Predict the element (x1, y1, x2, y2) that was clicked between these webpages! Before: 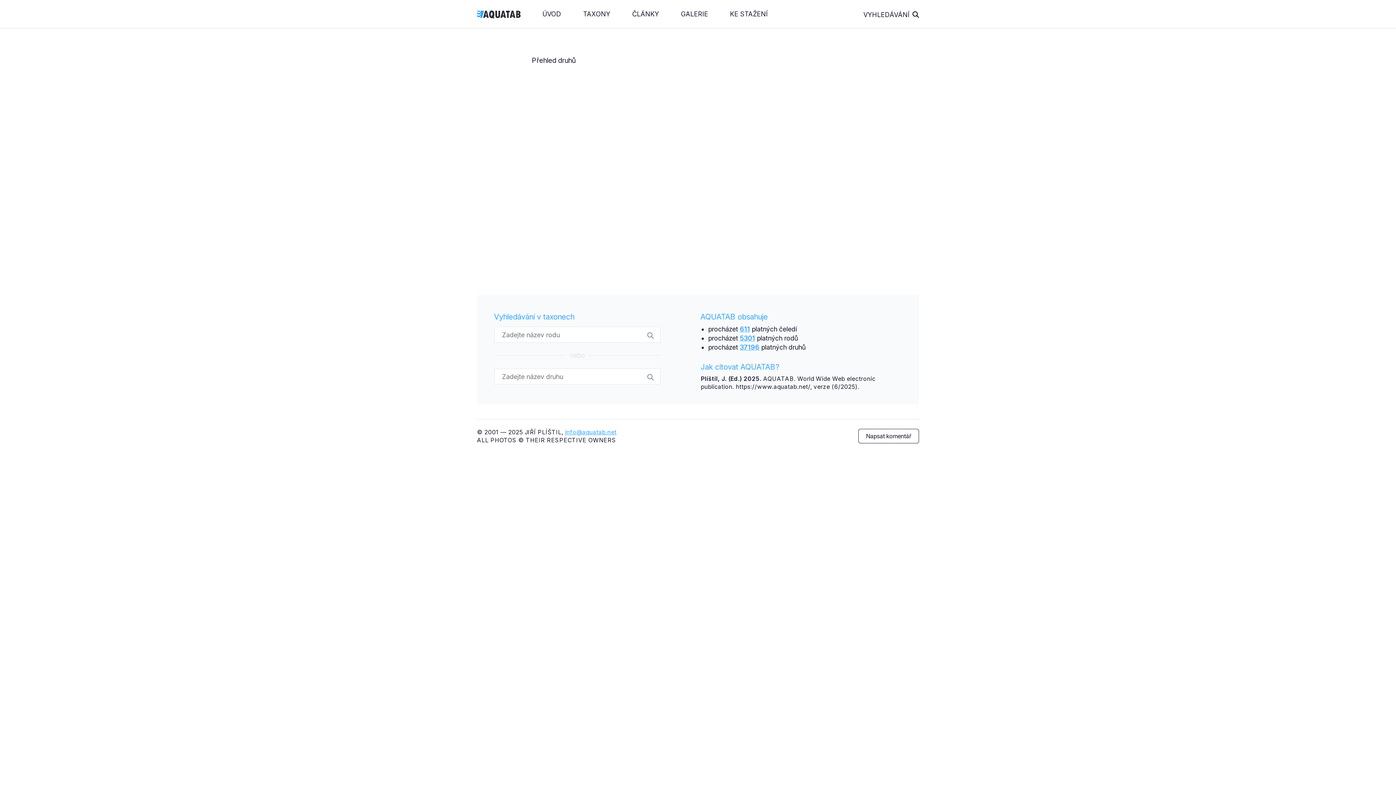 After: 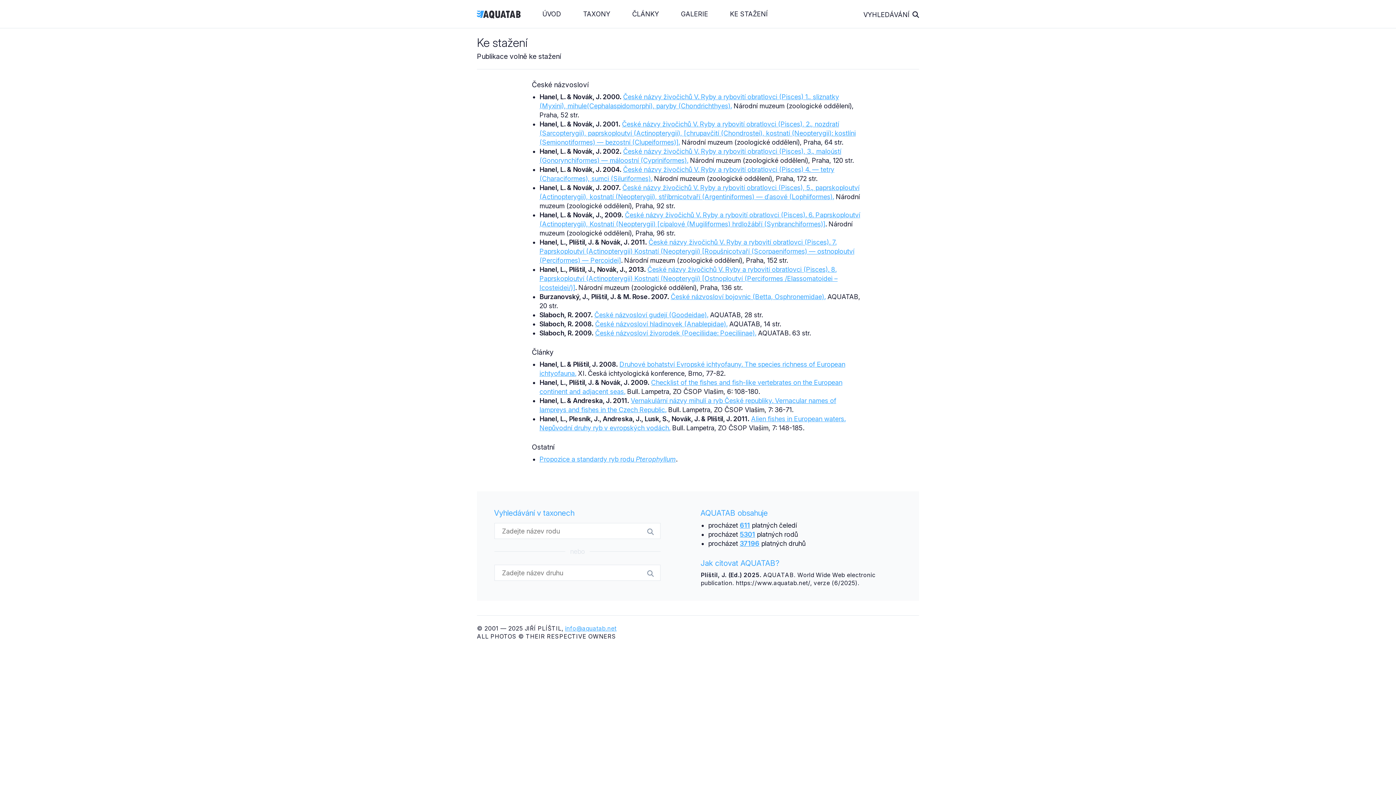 Action: label: KE STAŽENÍ bbox: (719, 2, 778, 25)